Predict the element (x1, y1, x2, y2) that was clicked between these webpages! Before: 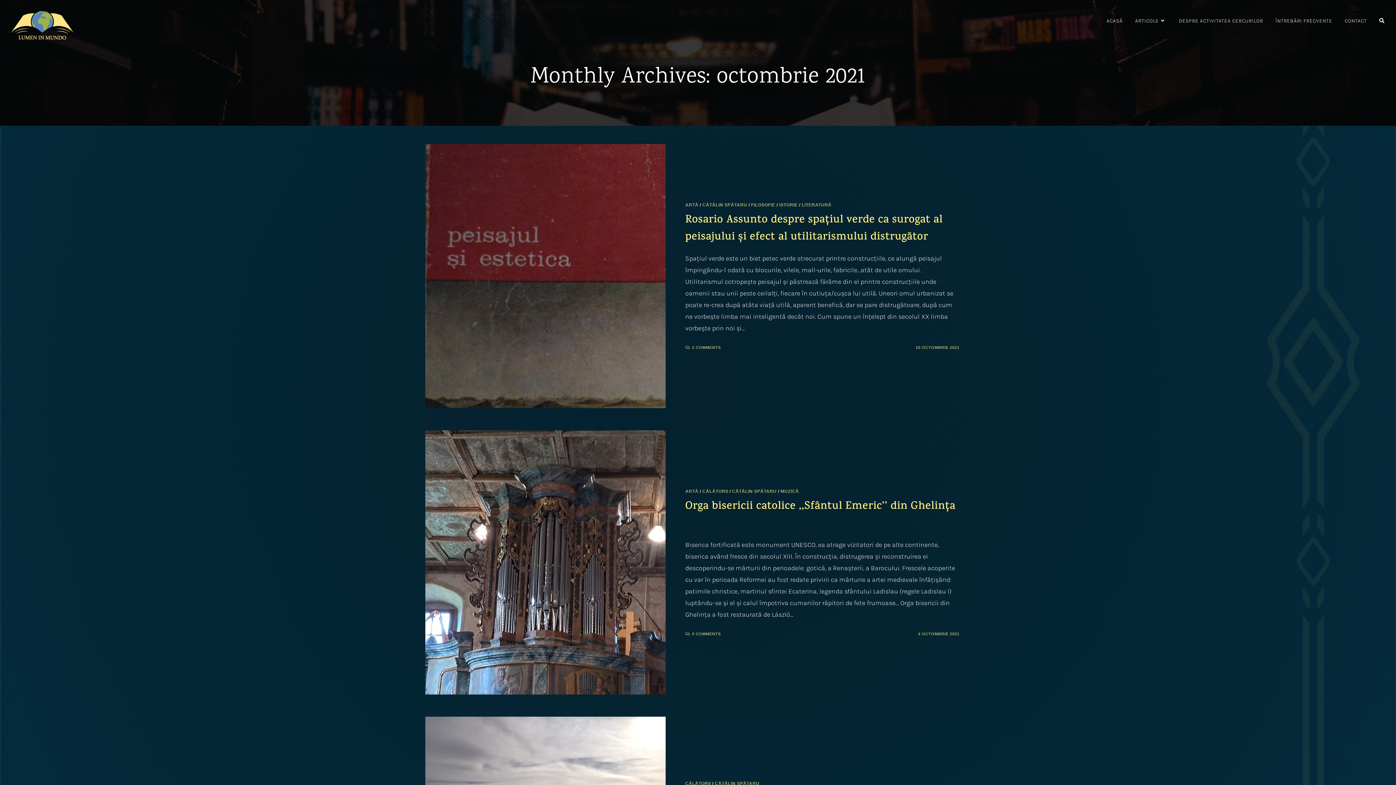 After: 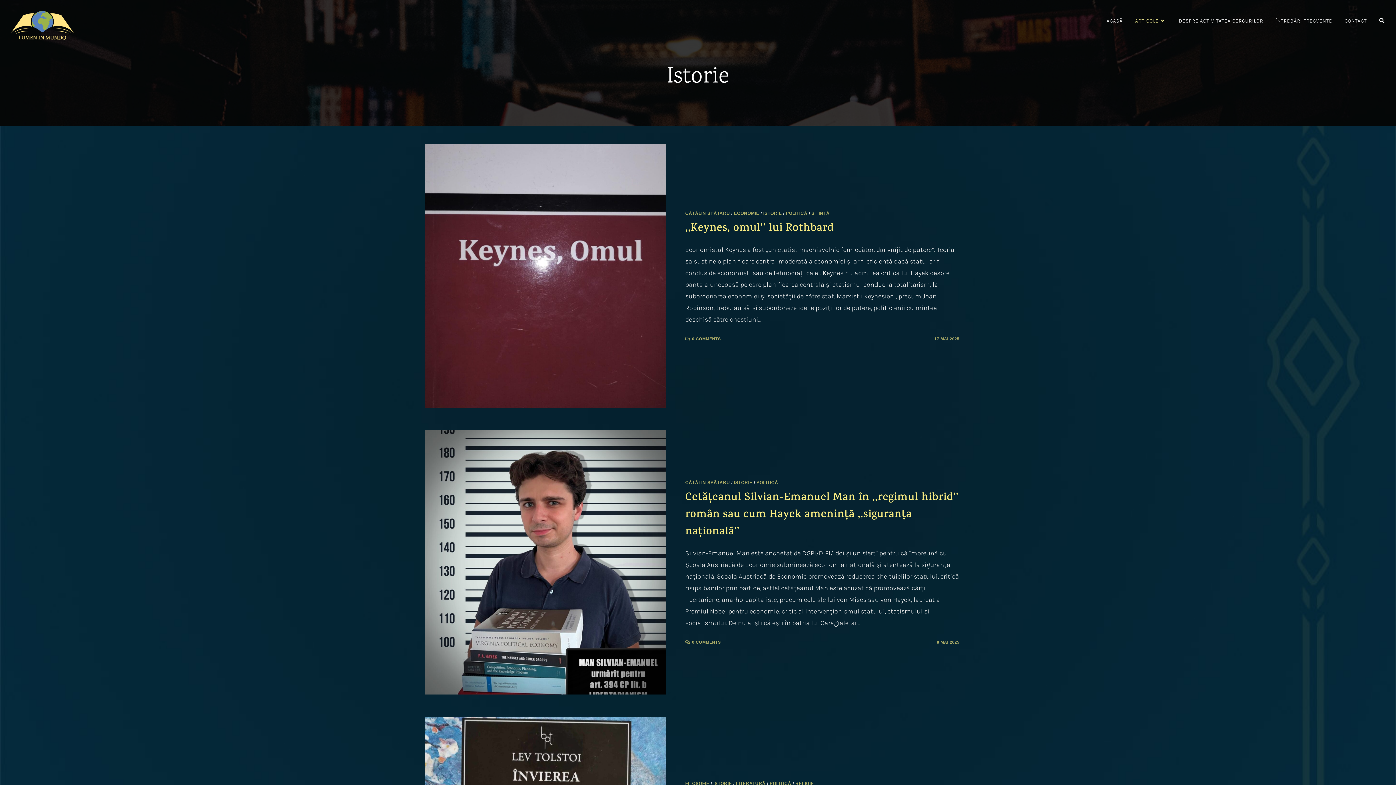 Action: bbox: (779, 202, 798, 207) label: ISTORIE